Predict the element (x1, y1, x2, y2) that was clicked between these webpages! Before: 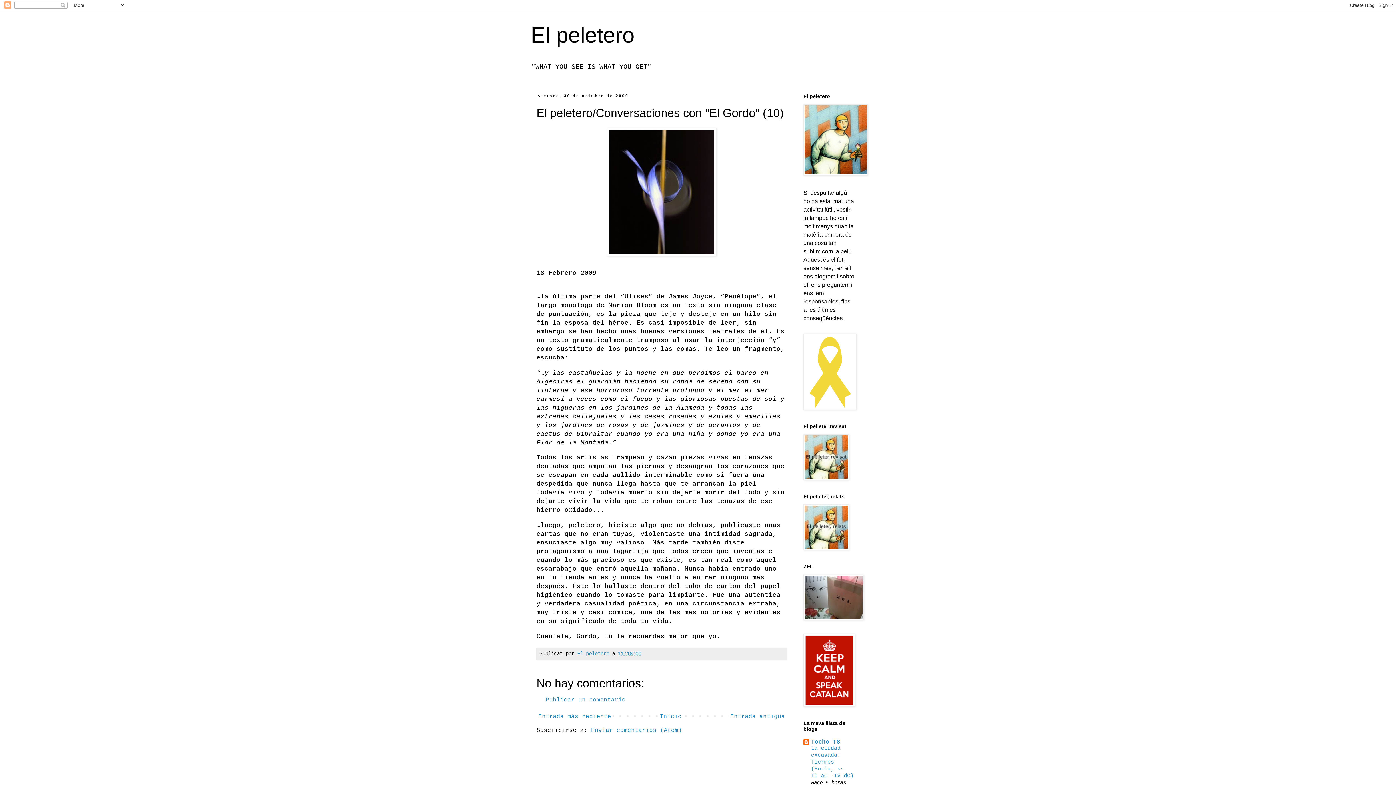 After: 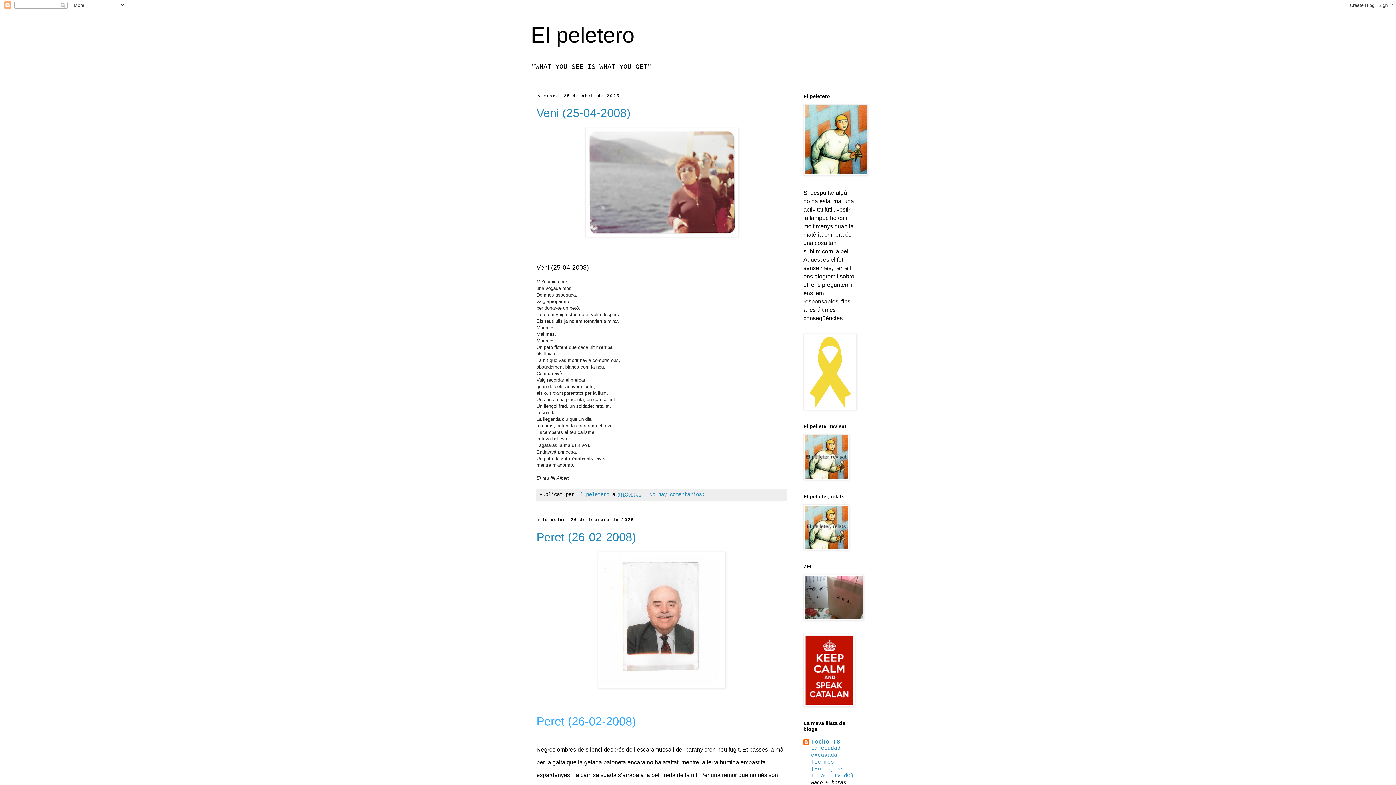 Action: label: Inicio bbox: (658, 711, 683, 722)